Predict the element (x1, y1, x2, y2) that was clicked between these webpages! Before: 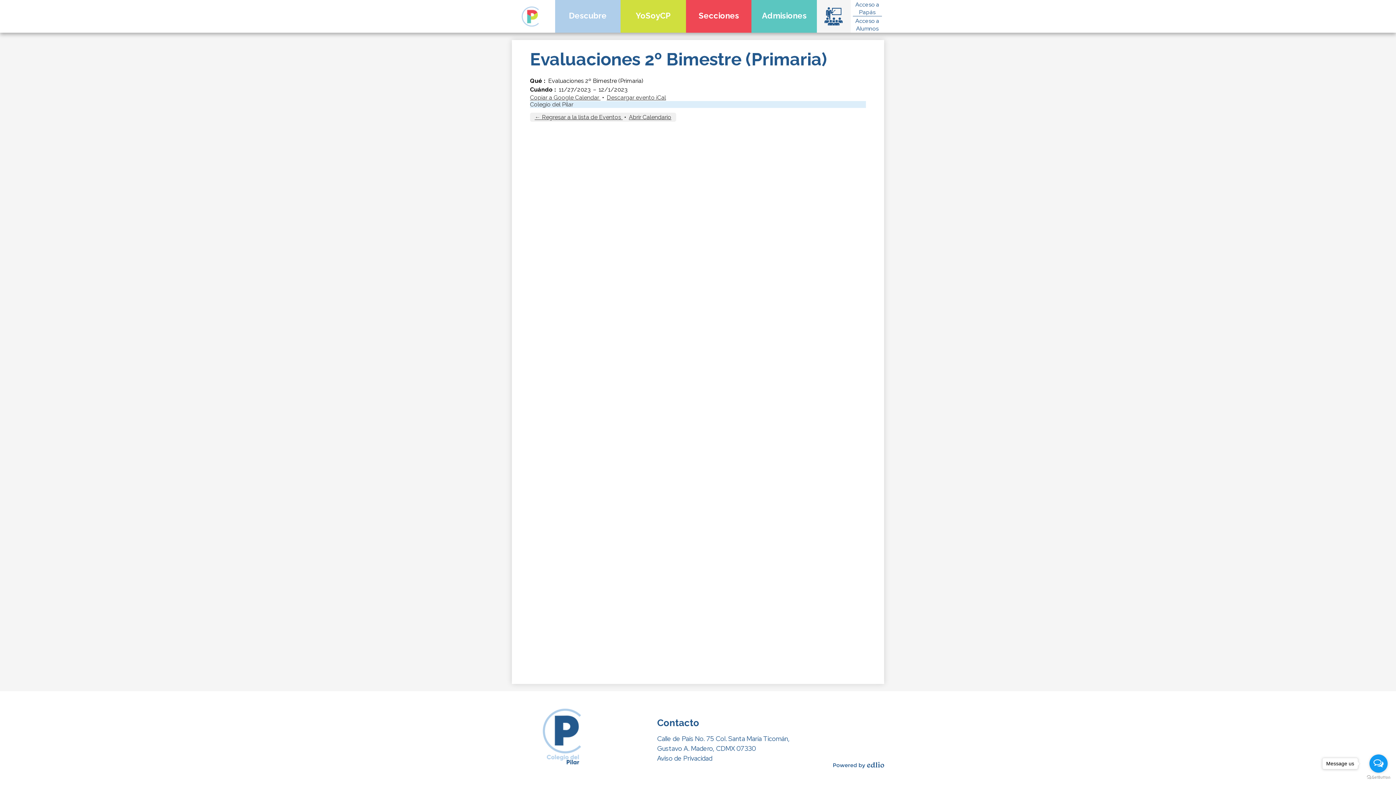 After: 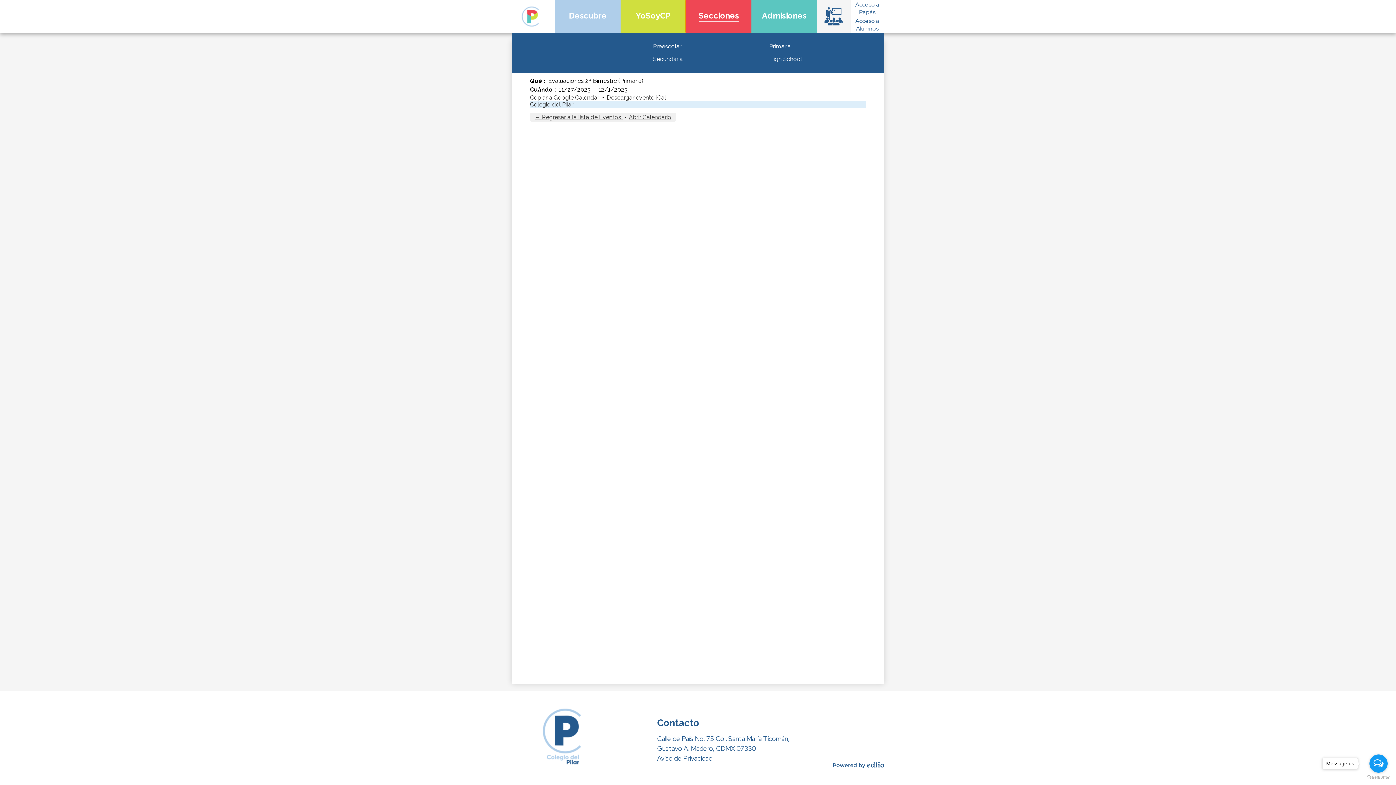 Action: bbox: (686, 0, 751, 32) label: Secciones